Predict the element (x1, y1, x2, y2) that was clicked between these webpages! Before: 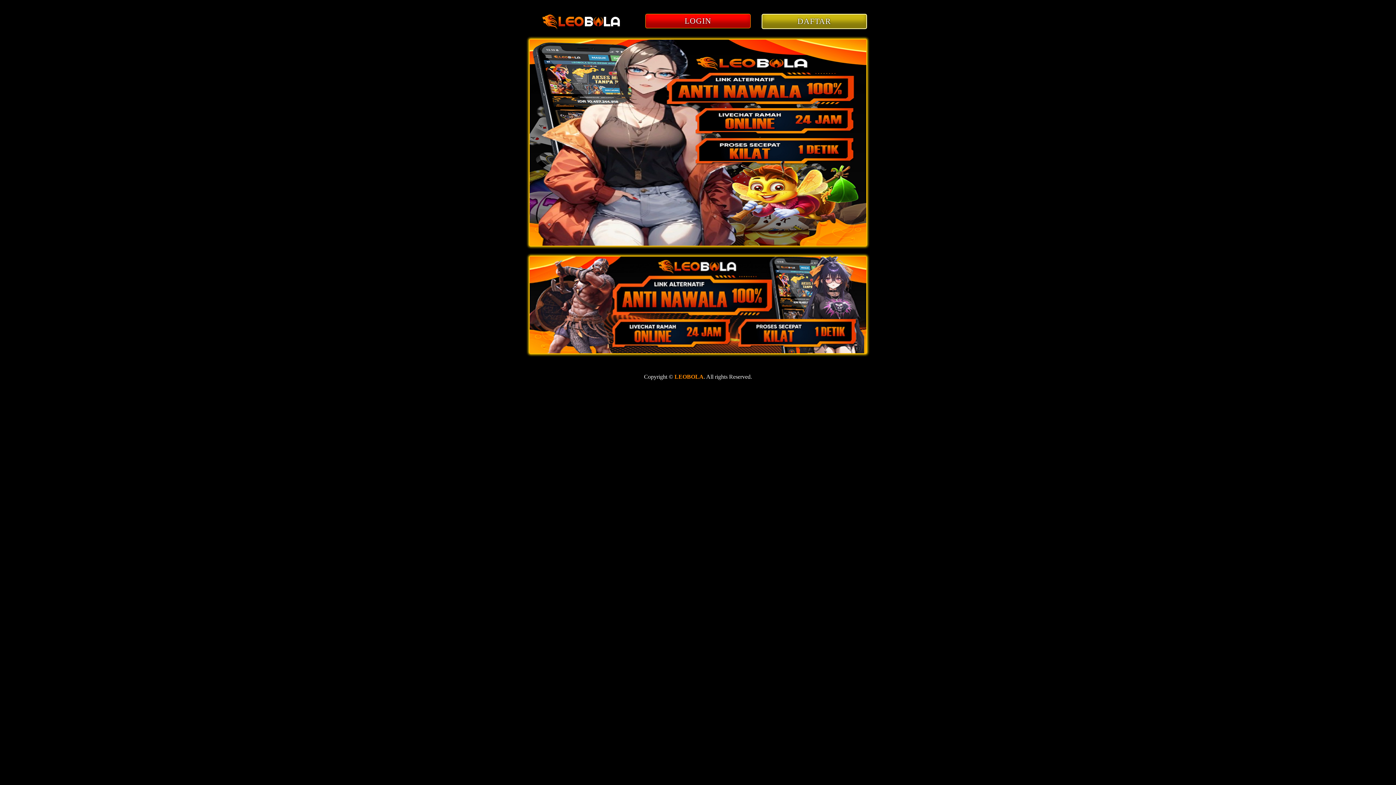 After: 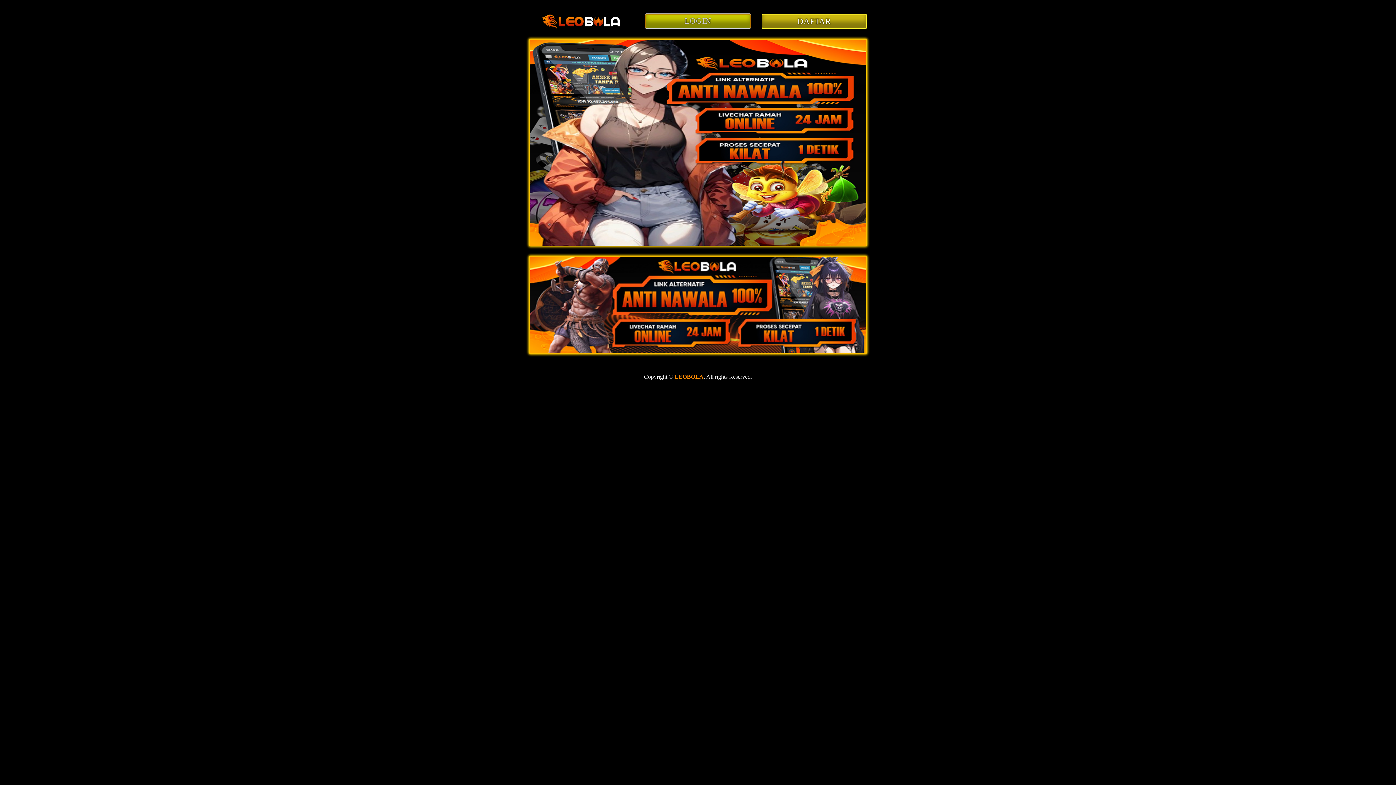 Action: label: LOGIN bbox: (645, 13, 750, 28)